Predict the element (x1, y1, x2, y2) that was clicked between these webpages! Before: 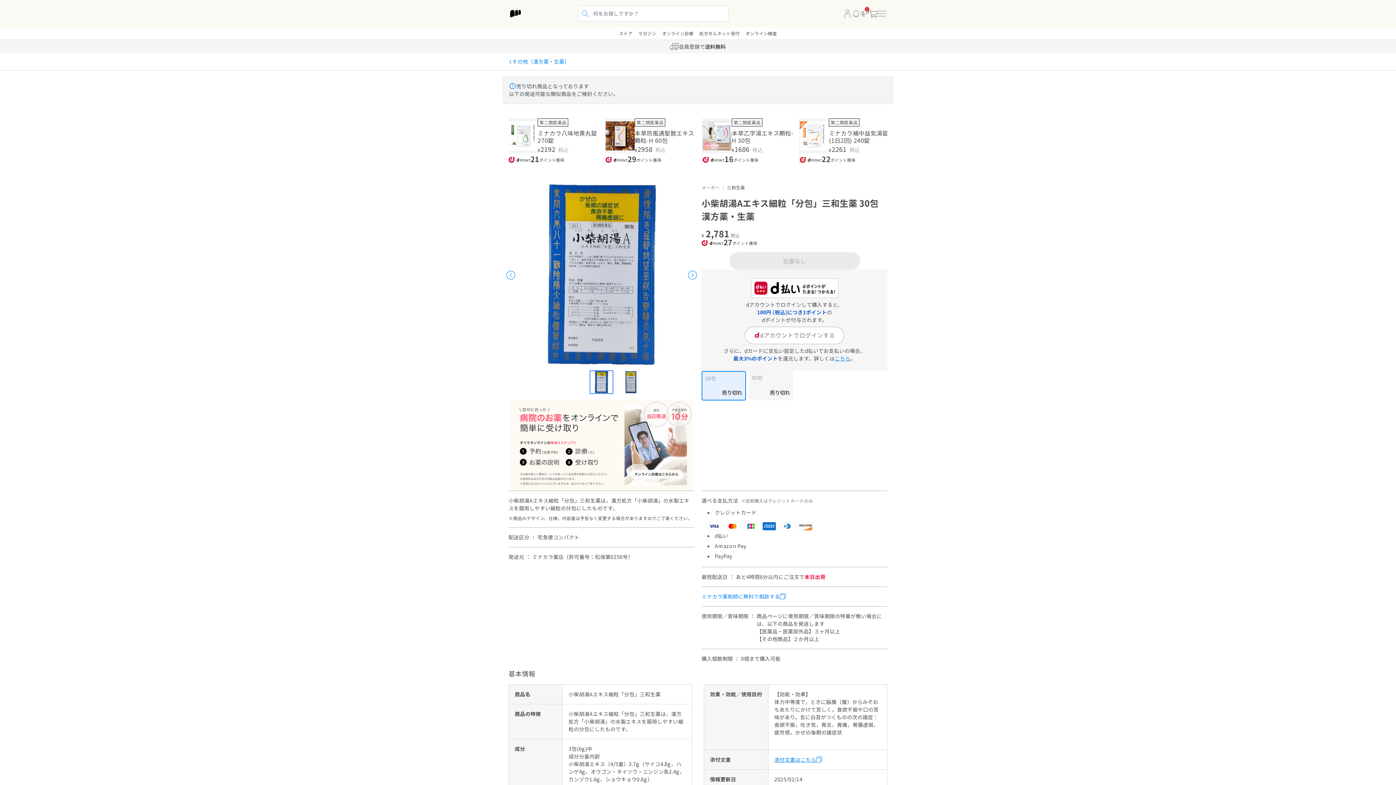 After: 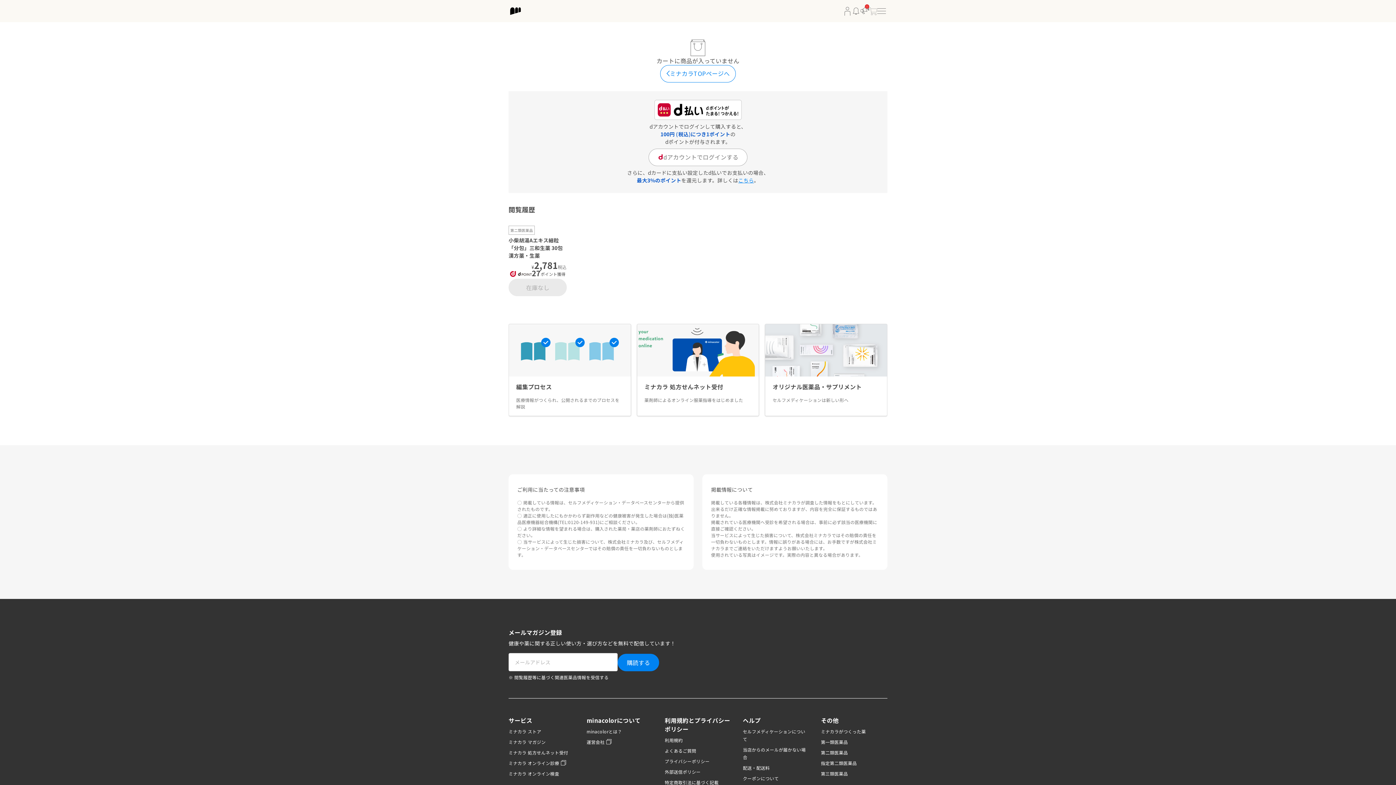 Action: bbox: (869, 9, 877, 17)